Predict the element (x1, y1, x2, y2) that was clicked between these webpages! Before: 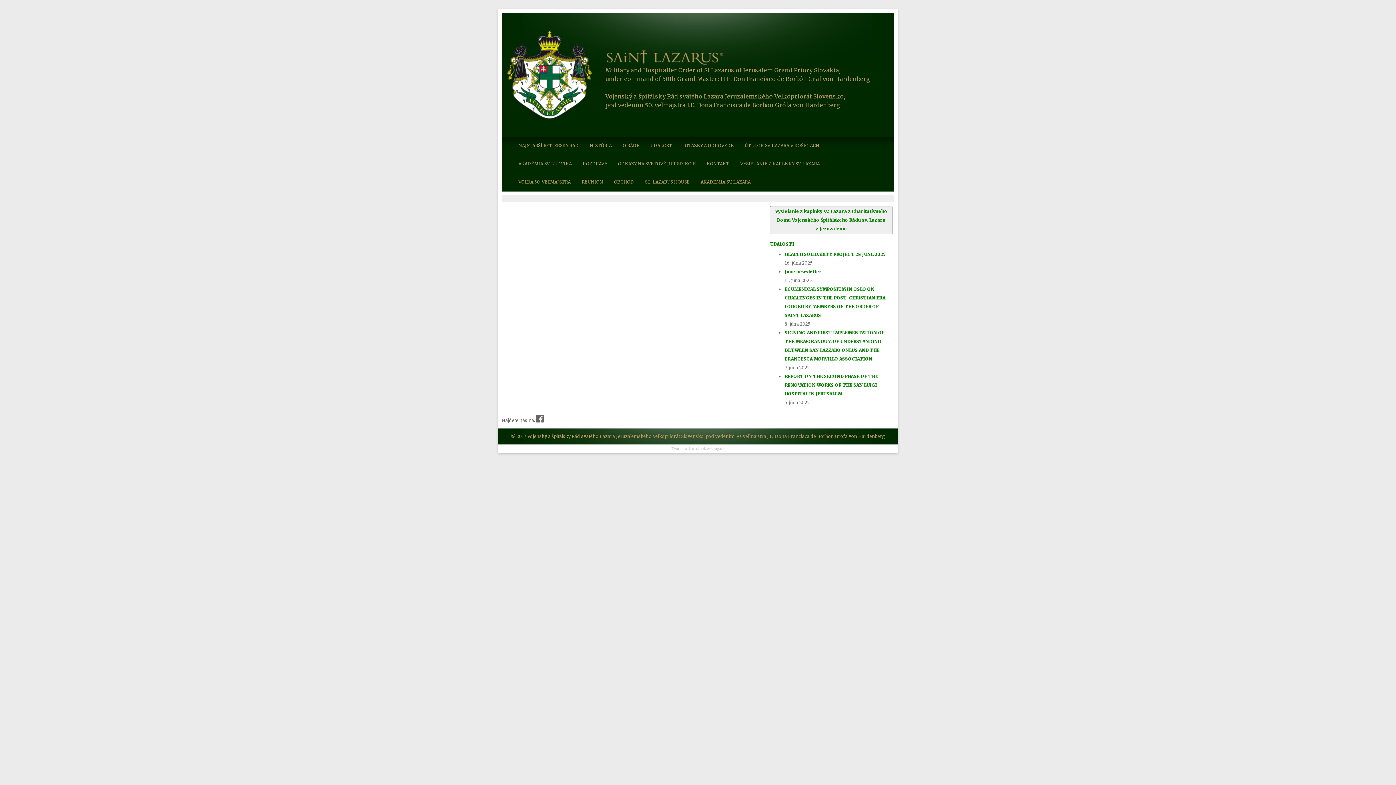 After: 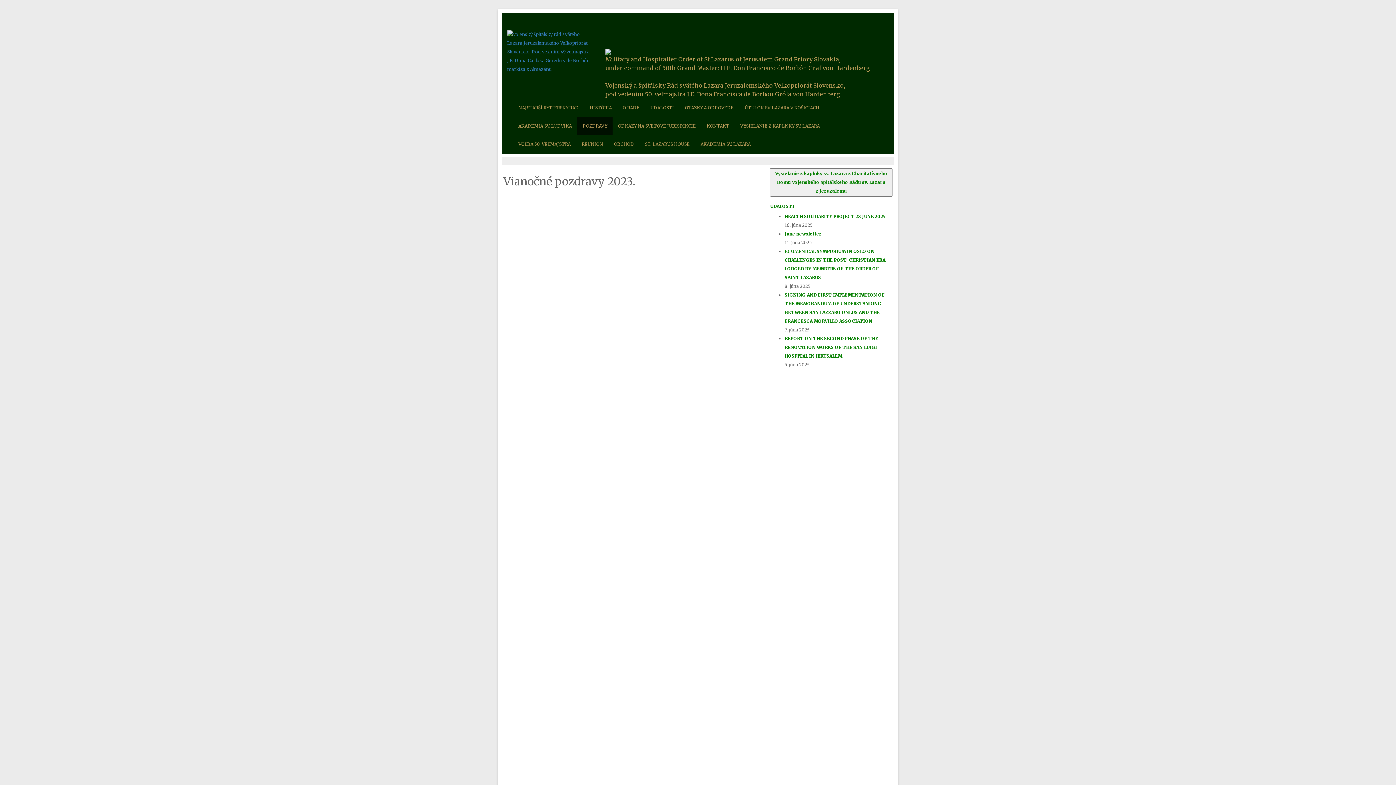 Action: bbox: (577, 154, 612, 173) label: POZDRAVY